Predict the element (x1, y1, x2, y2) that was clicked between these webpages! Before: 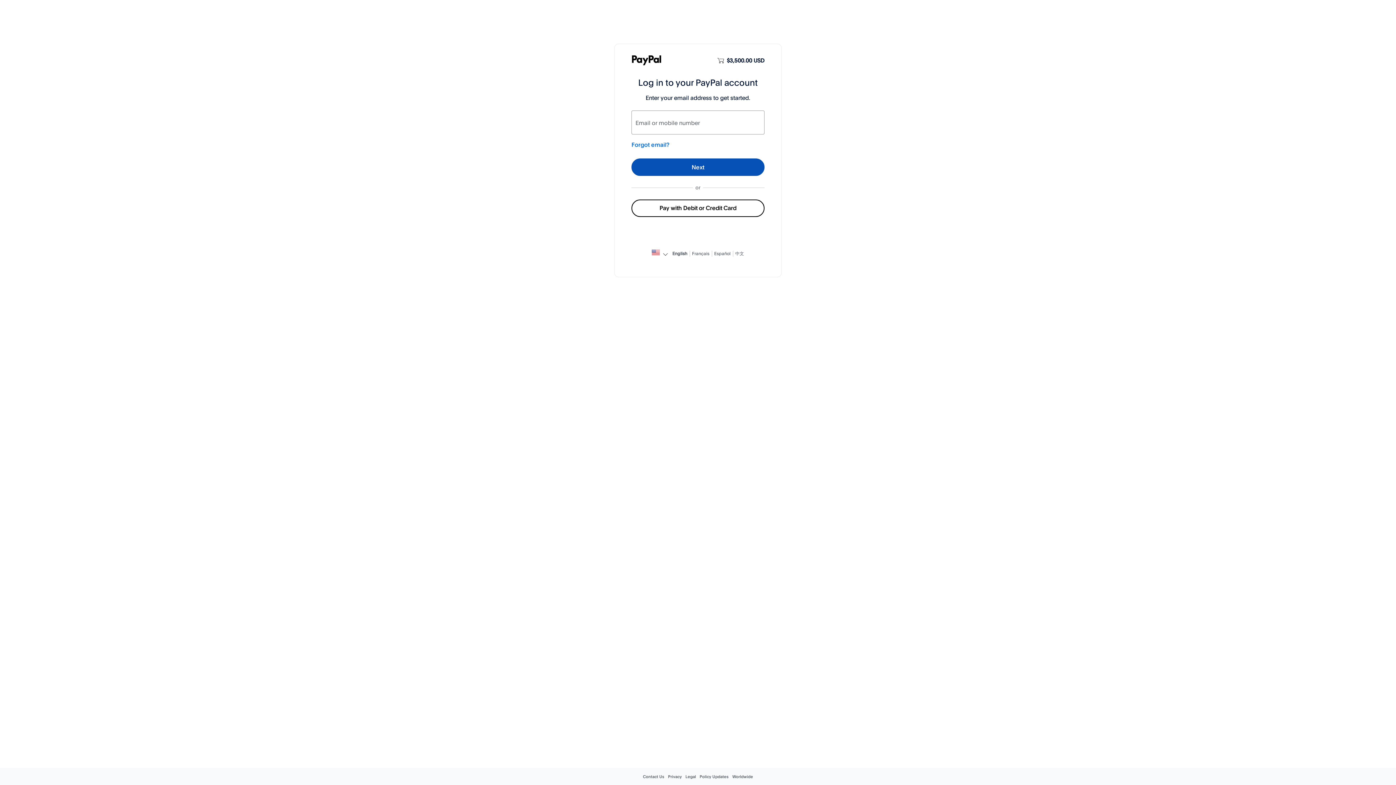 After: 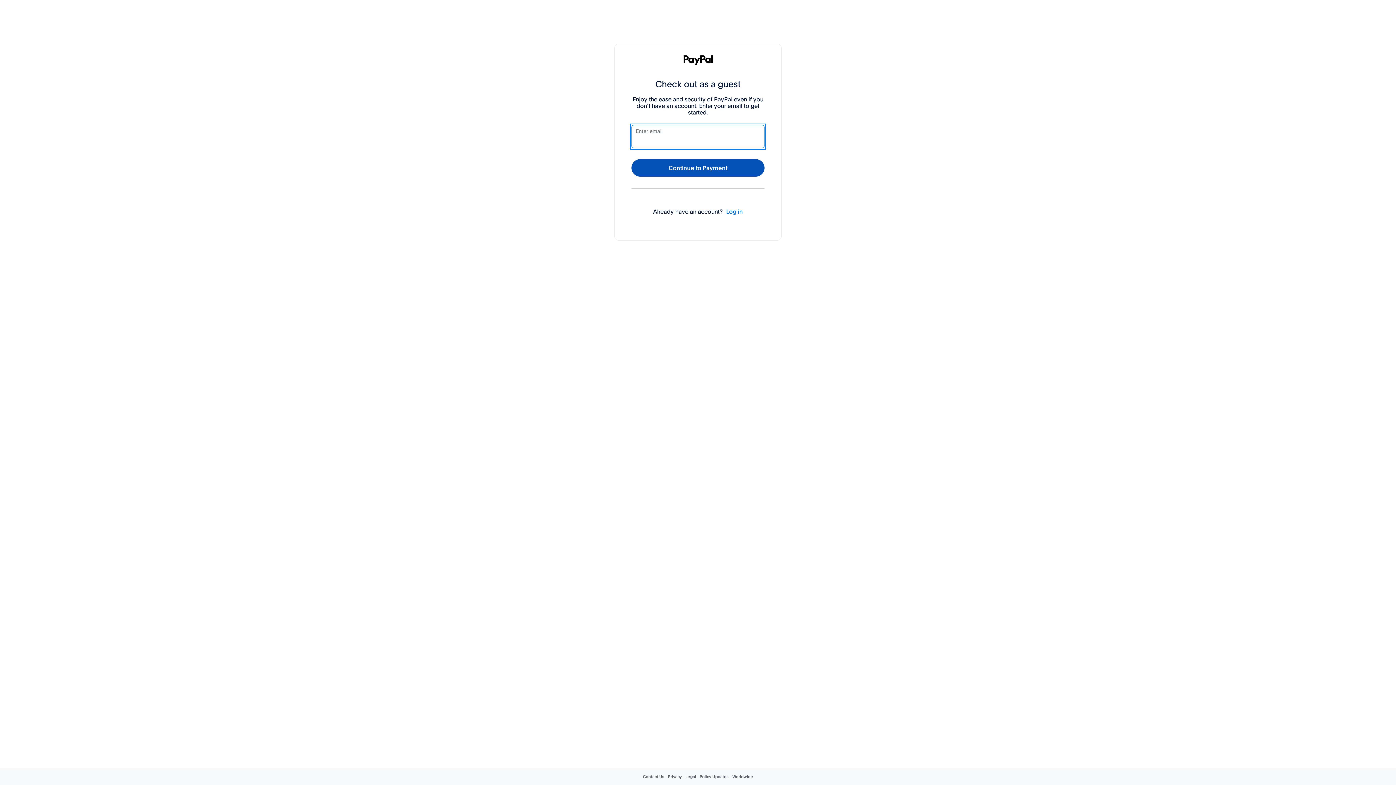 Action: label: Pay with Debit or Credit Card bbox: (631, 199, 764, 217)